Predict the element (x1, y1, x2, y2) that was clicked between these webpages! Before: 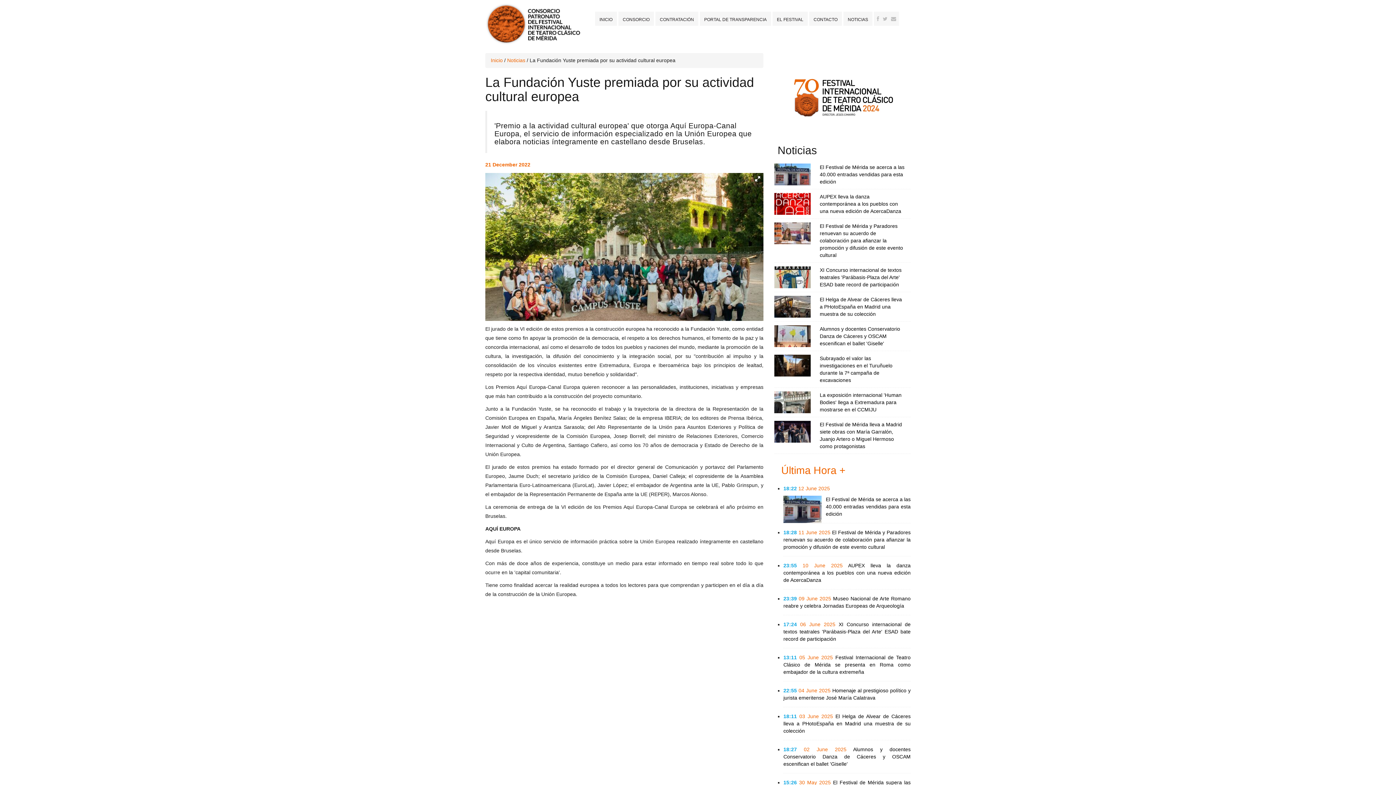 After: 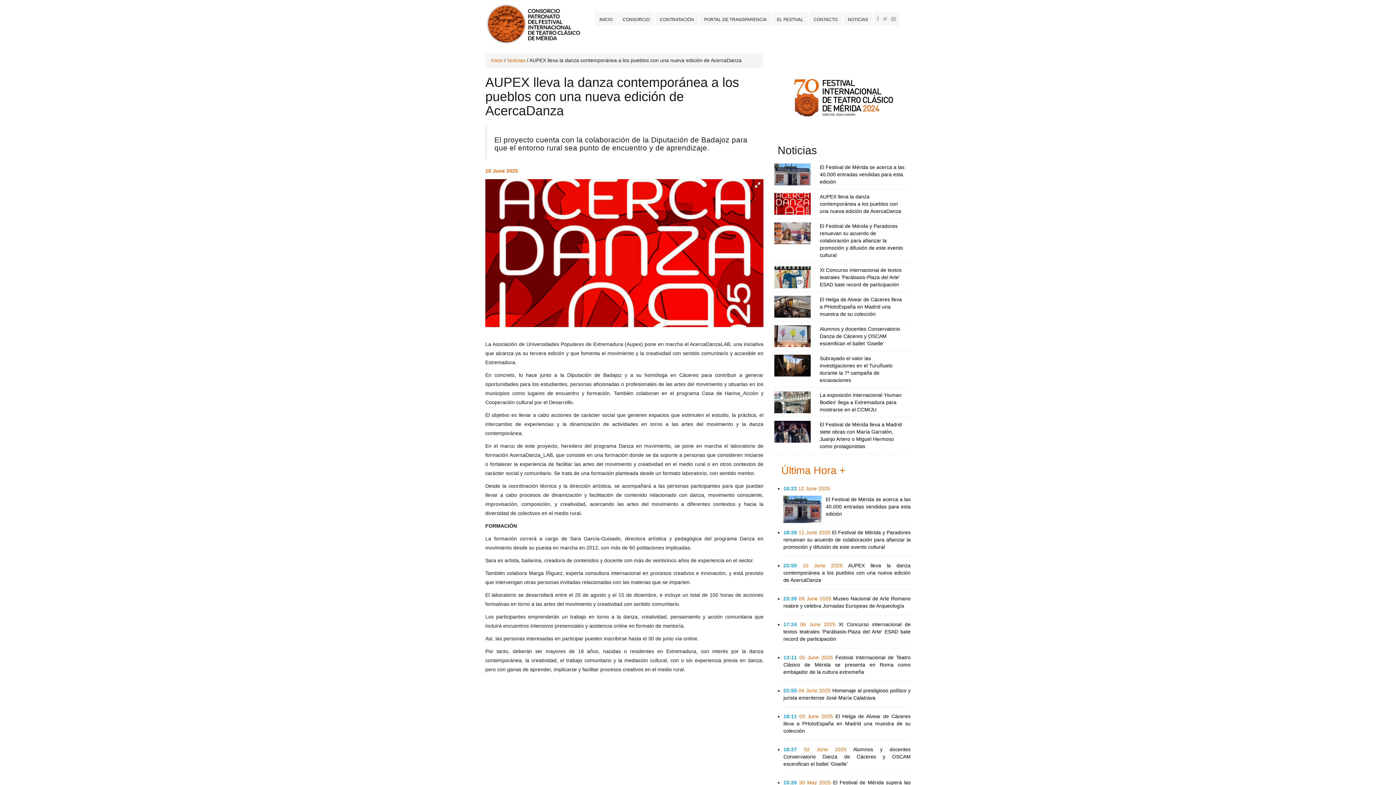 Action: bbox: (783, 562, 910, 583) label: AUPEX lleva la danza contemporánea a los pueblos con una nueva edición de AcercaDanza